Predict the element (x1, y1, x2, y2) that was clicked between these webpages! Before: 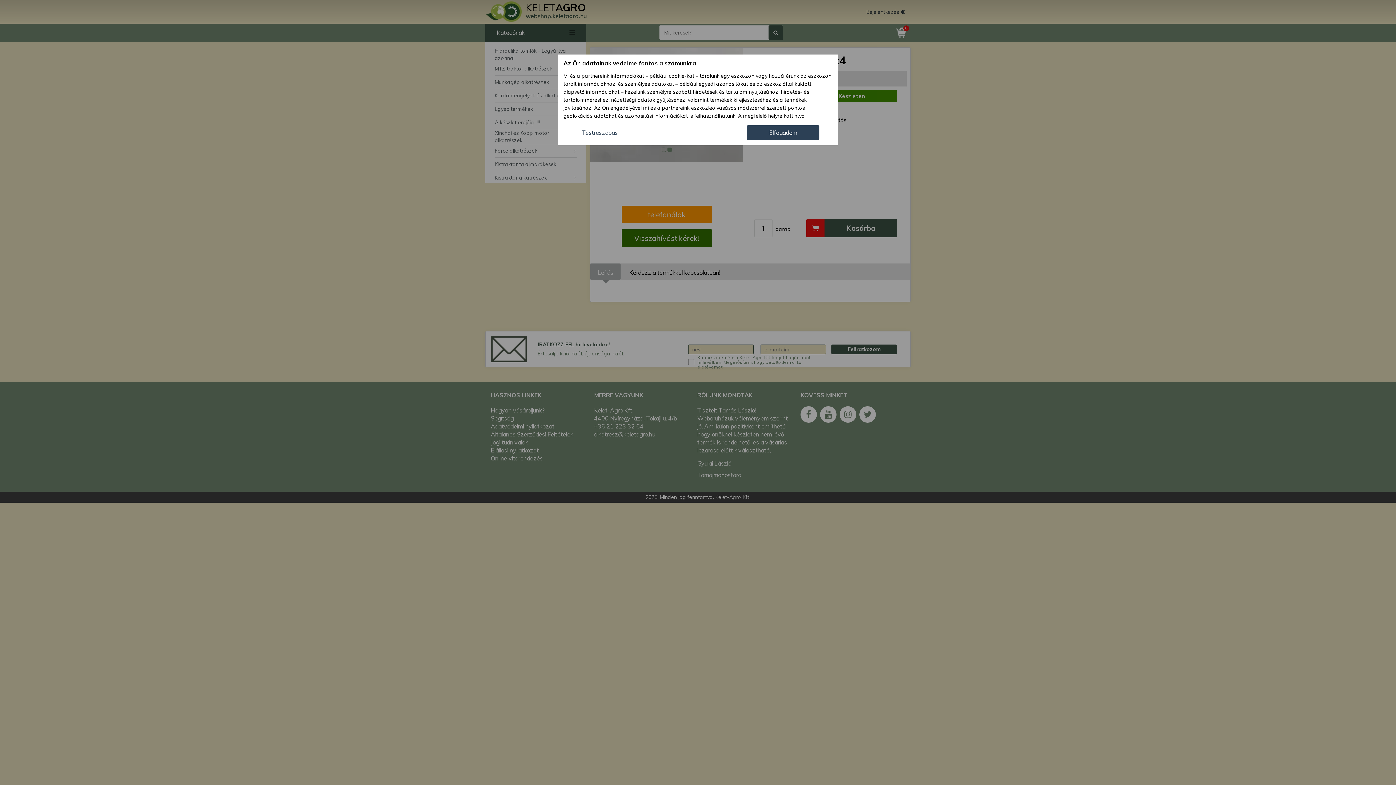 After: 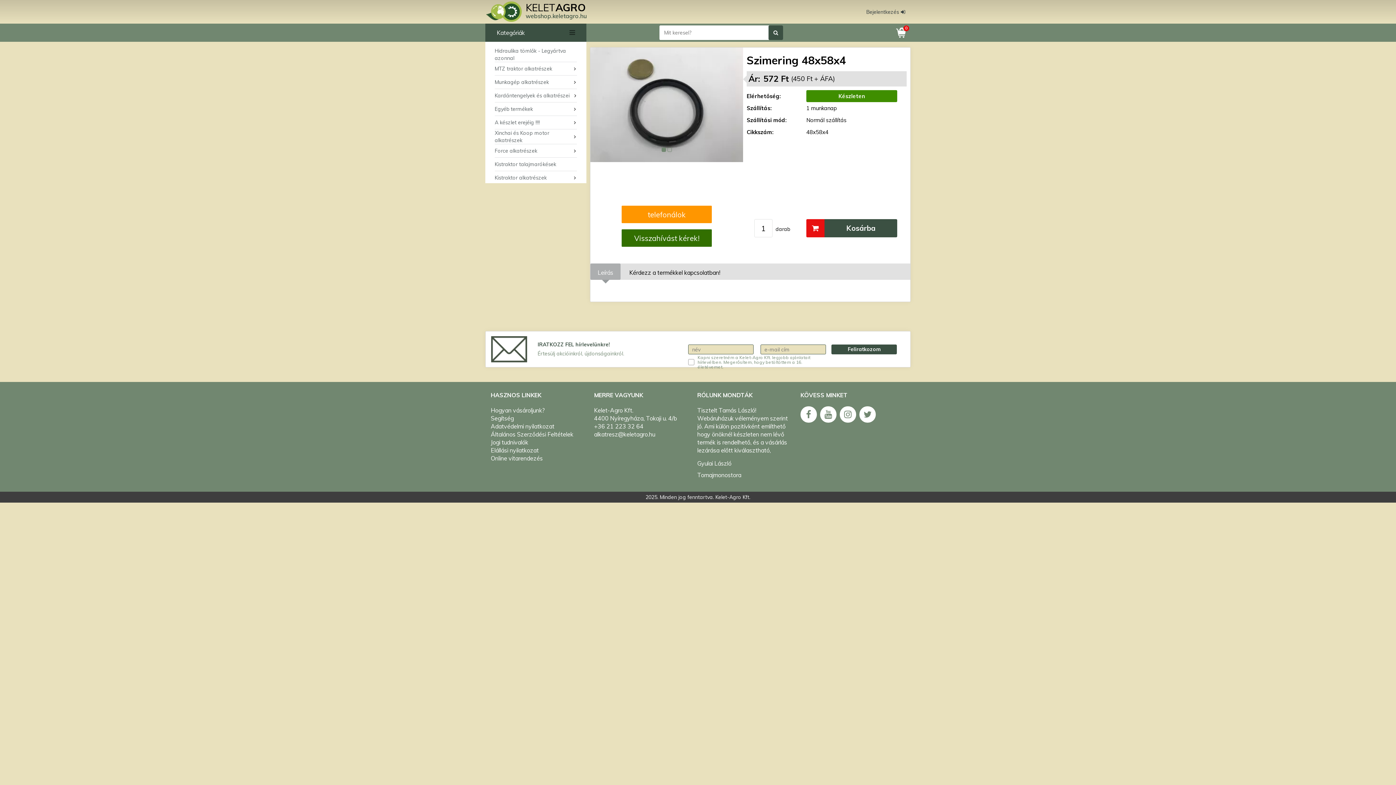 Action: bbox: (746, 125, 819, 140) label: Elfogadom